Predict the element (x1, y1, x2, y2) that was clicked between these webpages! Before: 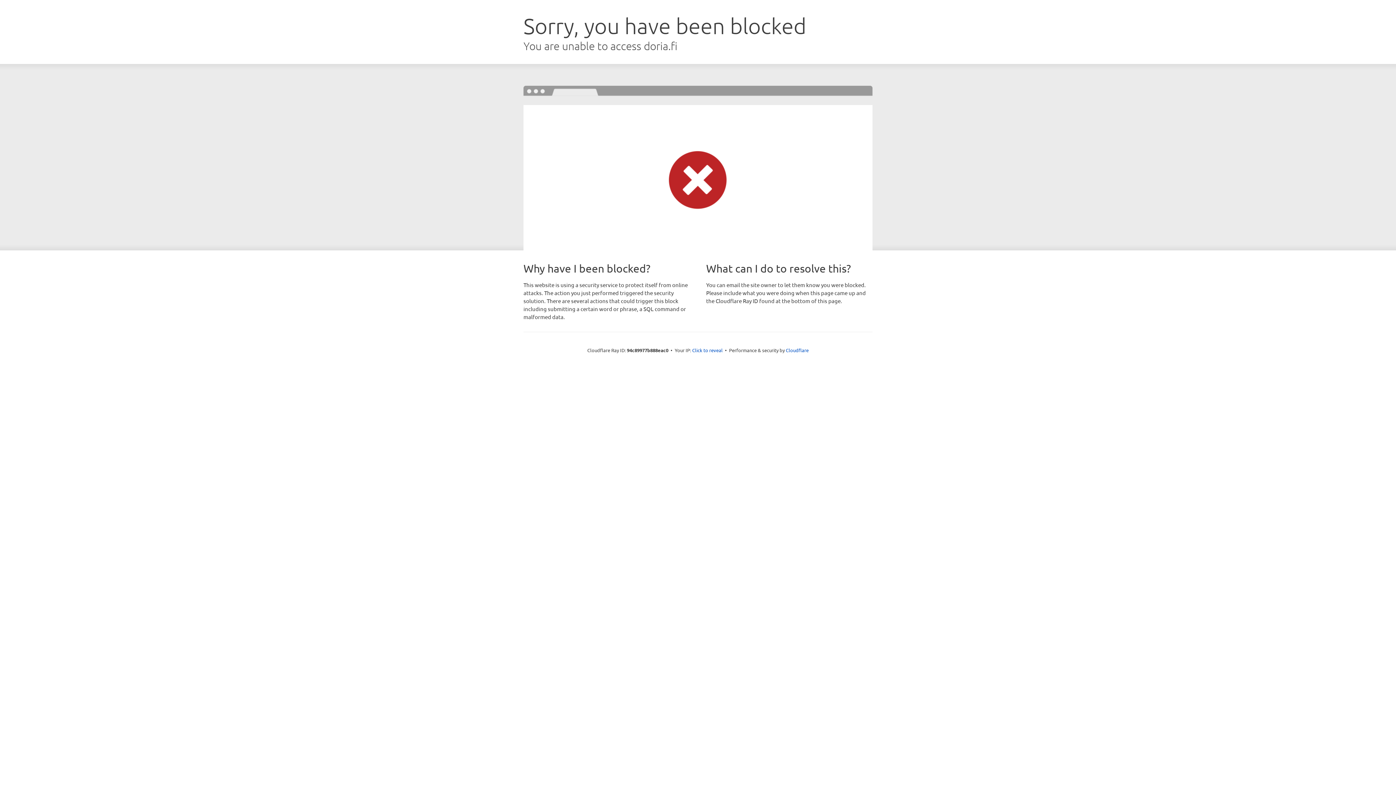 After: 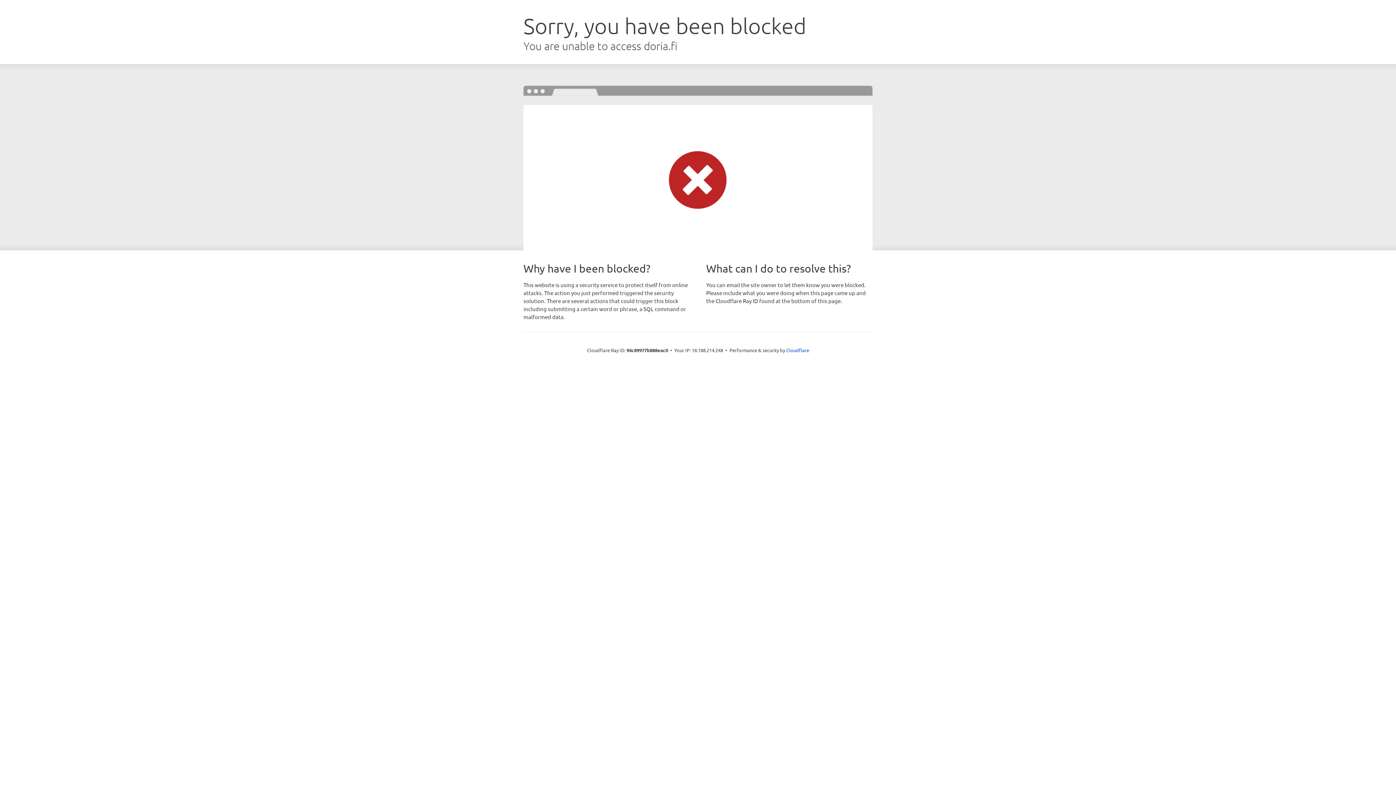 Action: bbox: (692, 346, 722, 353) label: Click to reveal